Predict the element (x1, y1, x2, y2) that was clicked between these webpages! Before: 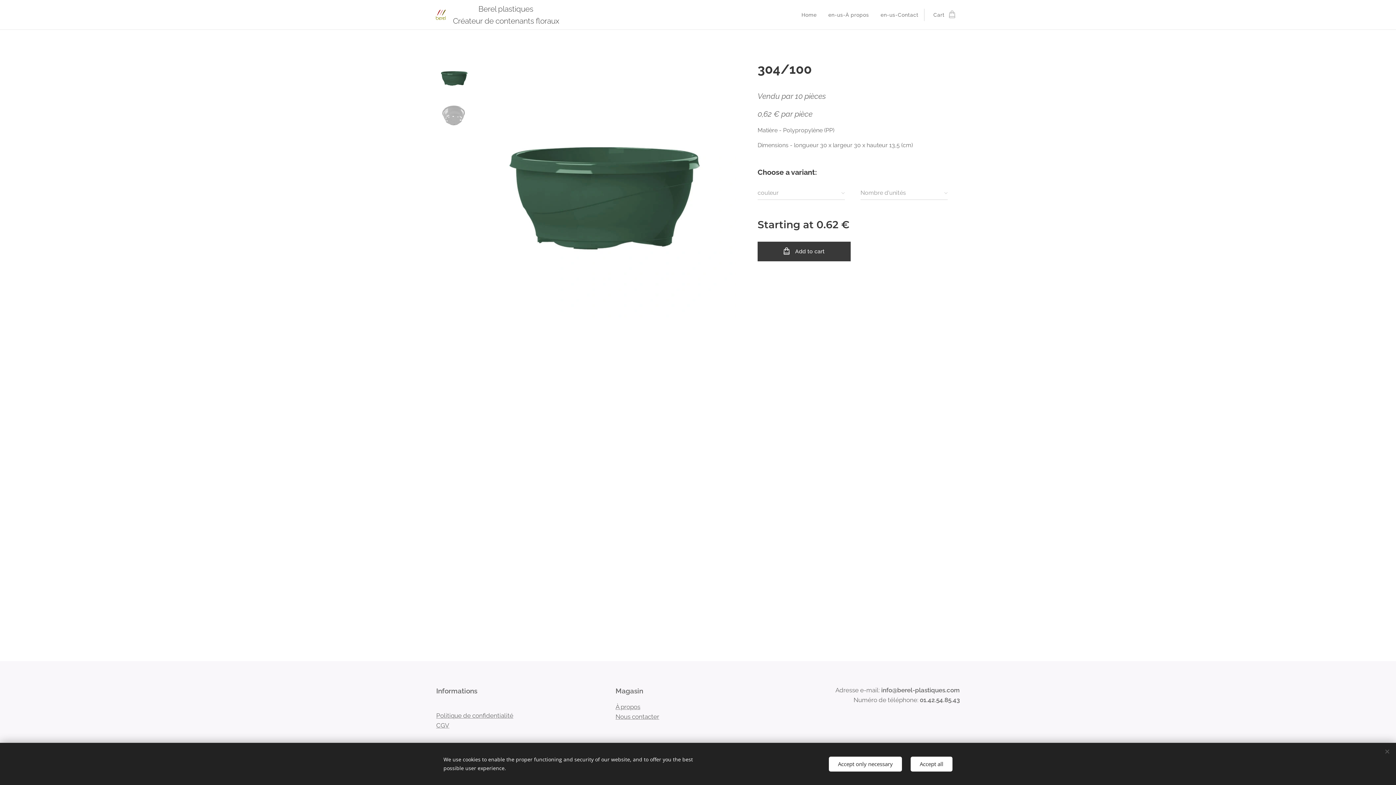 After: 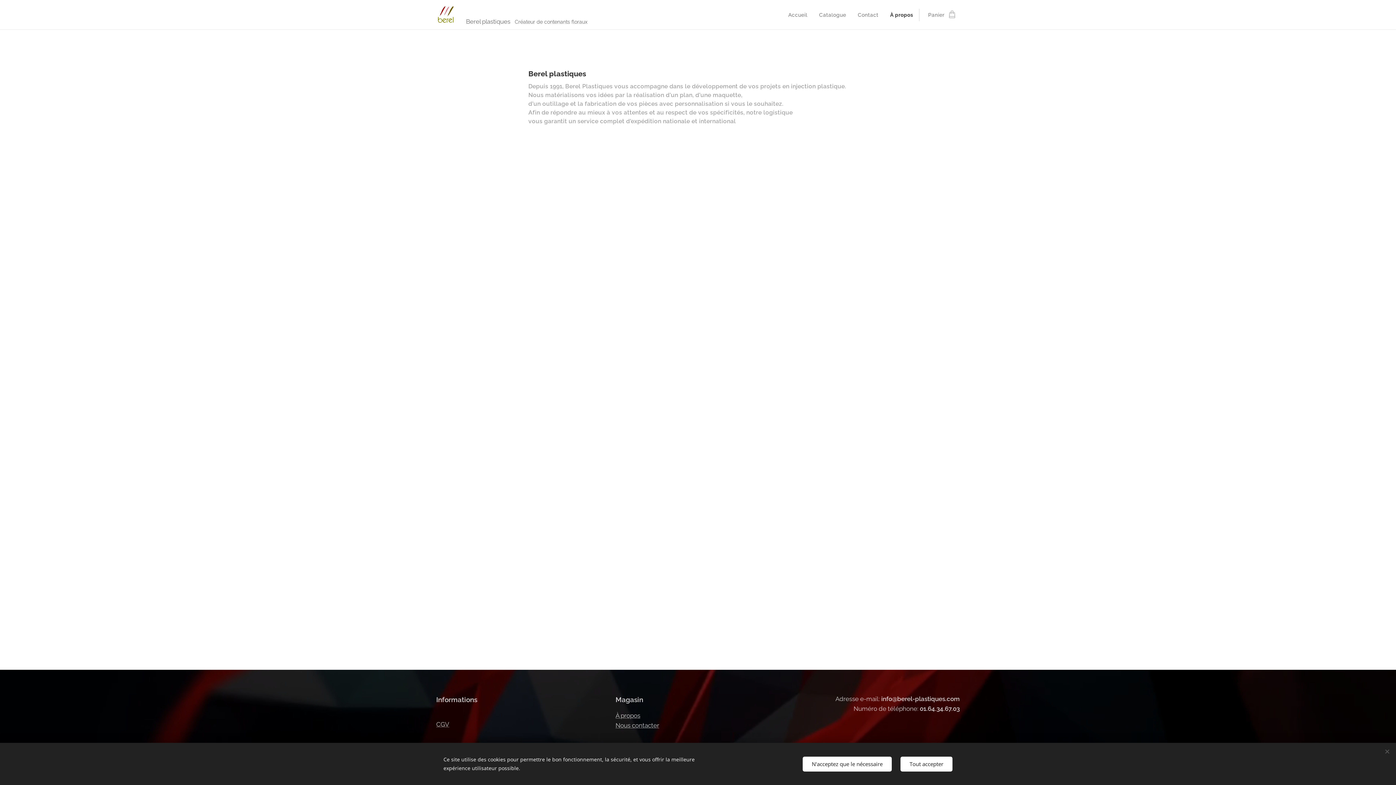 Action: label: À propos bbox: (615, 703, 640, 710)